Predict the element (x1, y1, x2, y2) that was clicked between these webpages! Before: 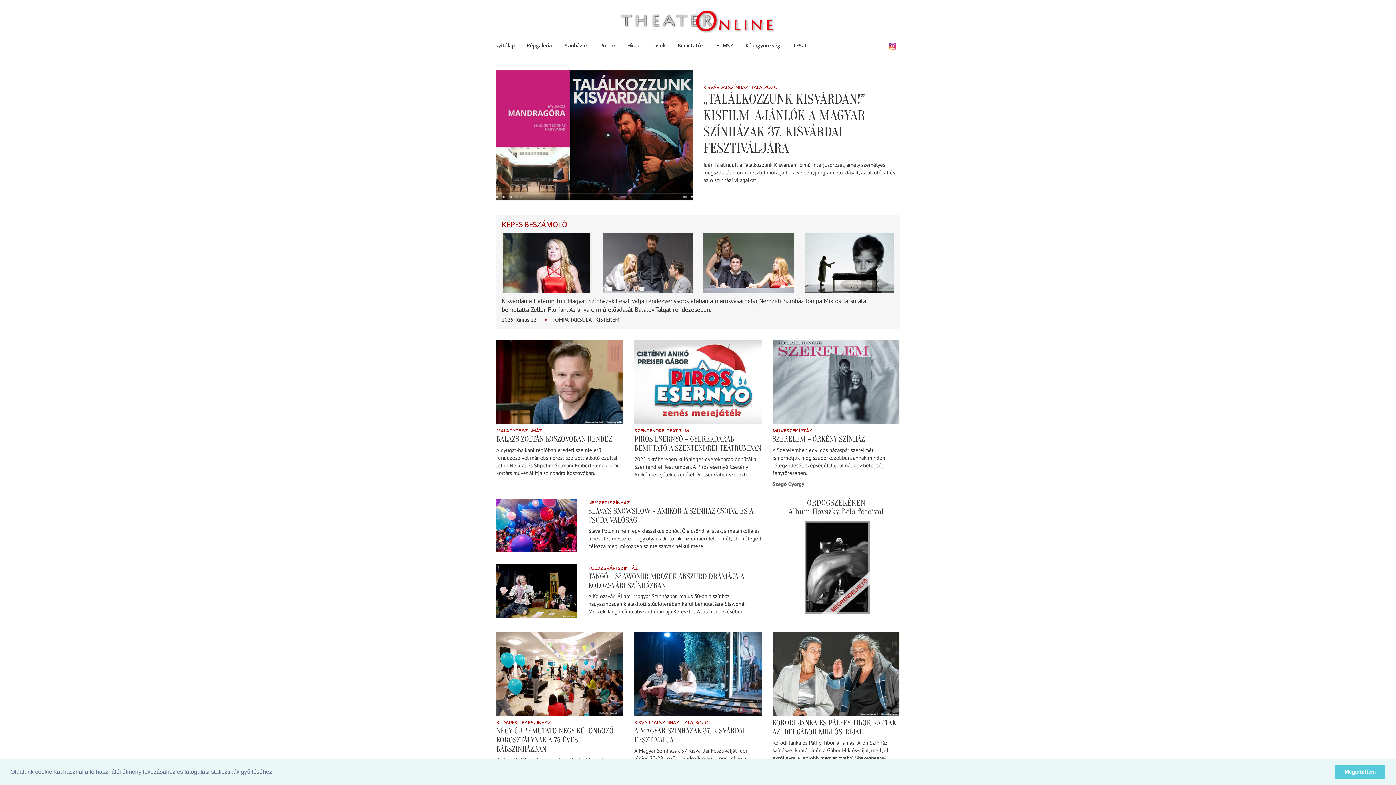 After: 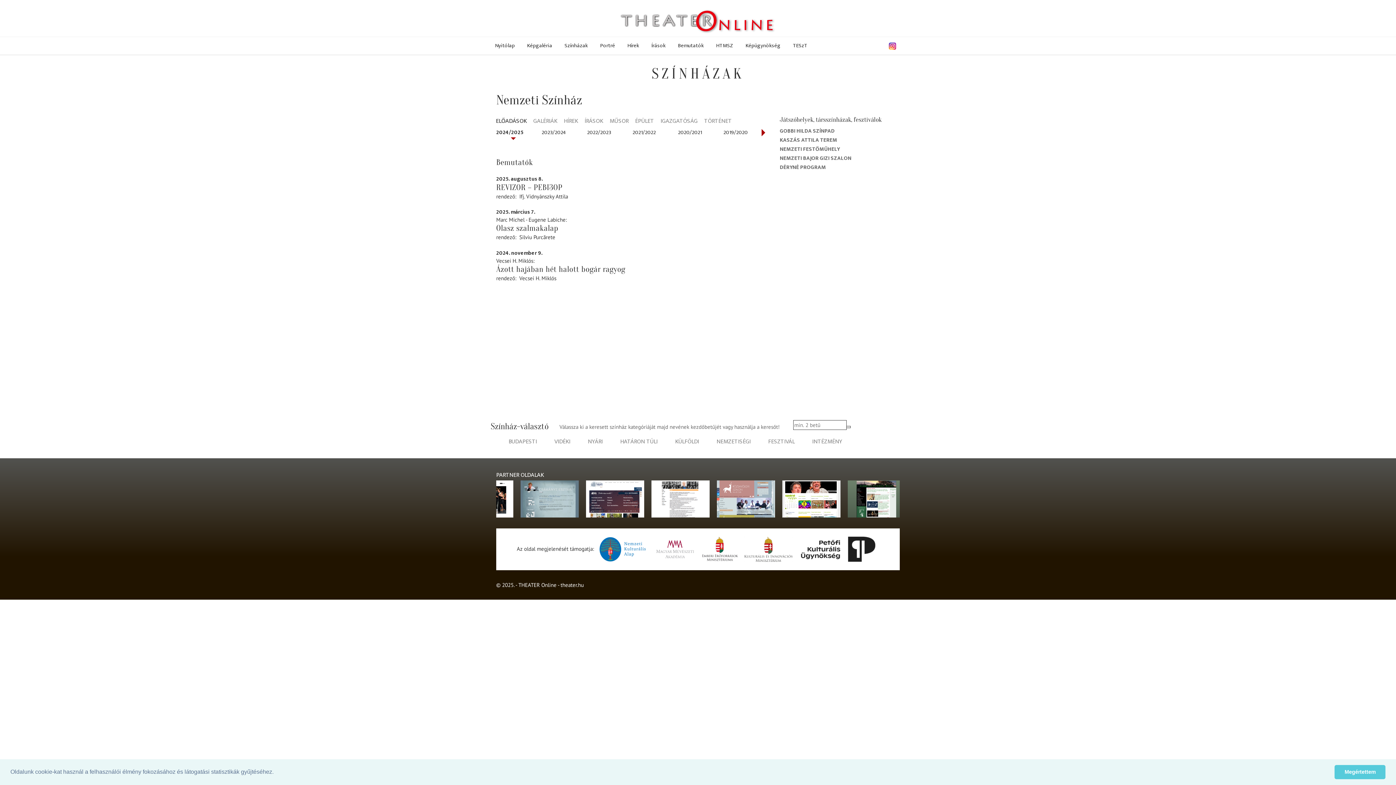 Action: label: NEMZETI SZÍNHÁZ bbox: (588, 498, 630, 507)